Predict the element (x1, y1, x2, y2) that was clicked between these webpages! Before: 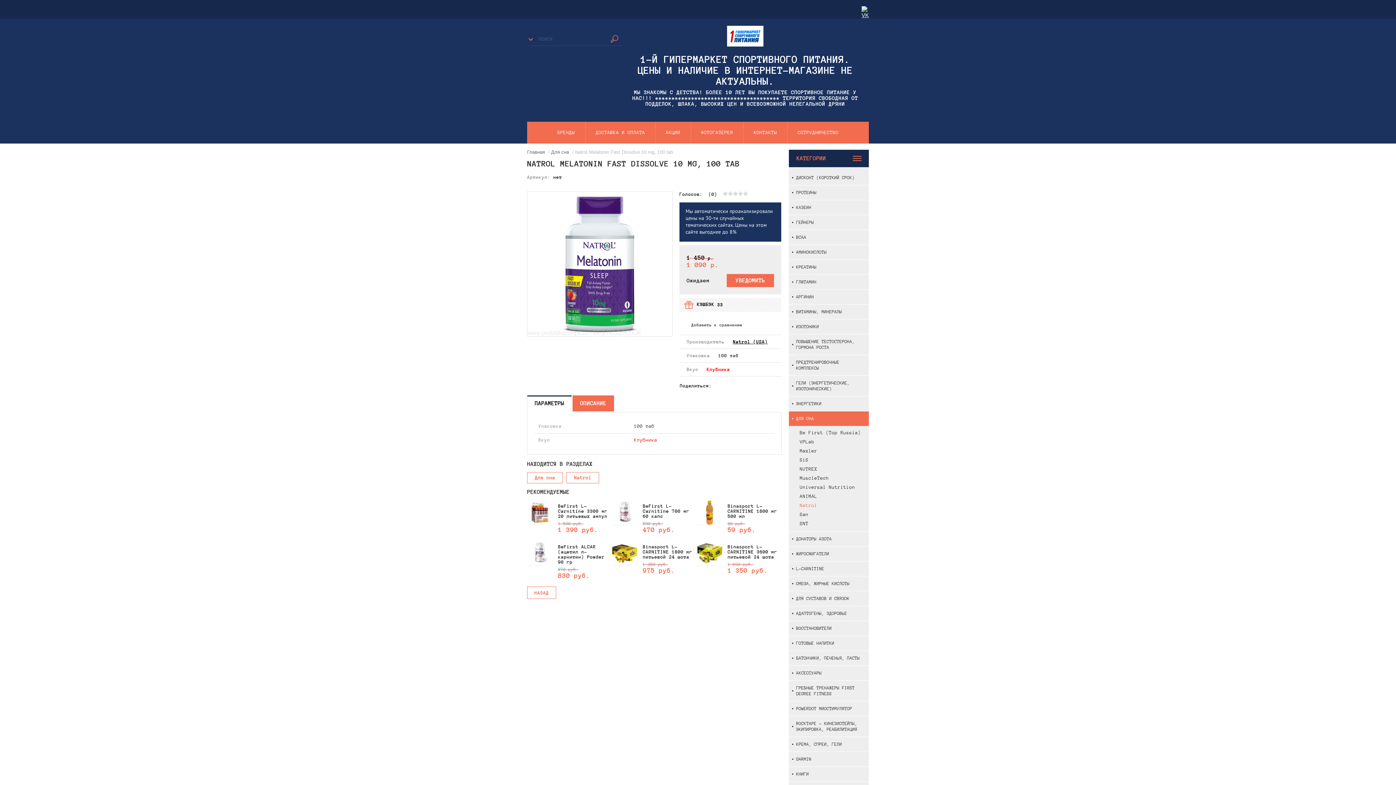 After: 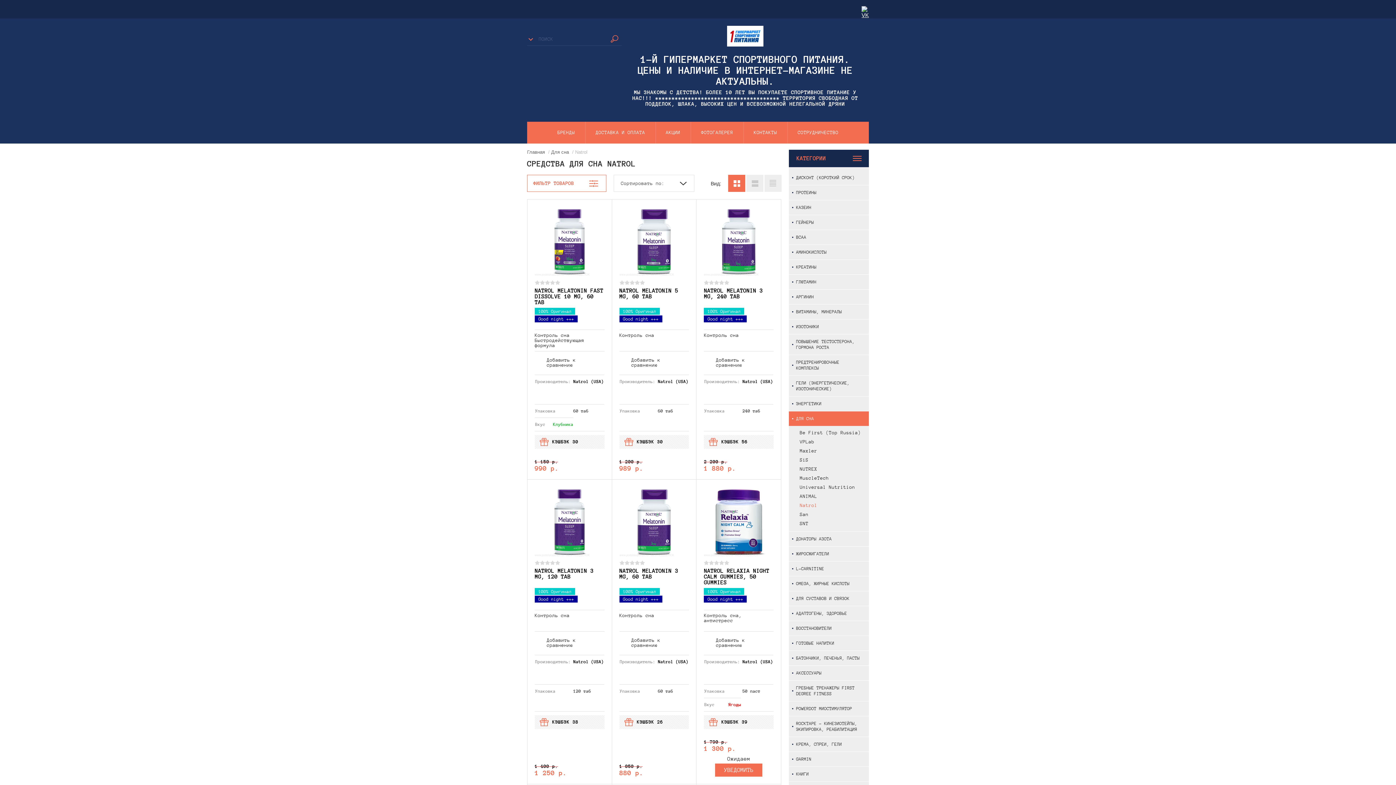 Action: bbox: (800, 502, 817, 508) label: Natrol